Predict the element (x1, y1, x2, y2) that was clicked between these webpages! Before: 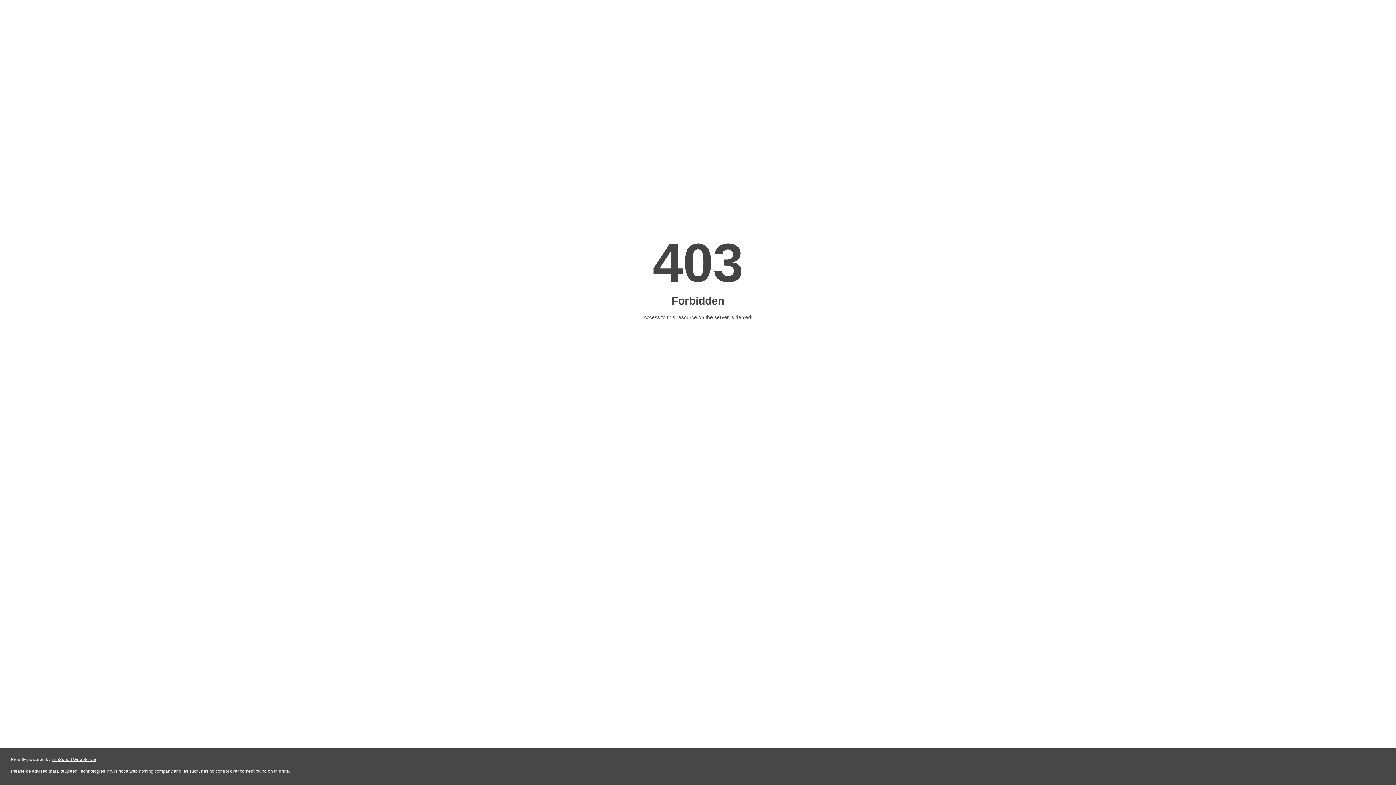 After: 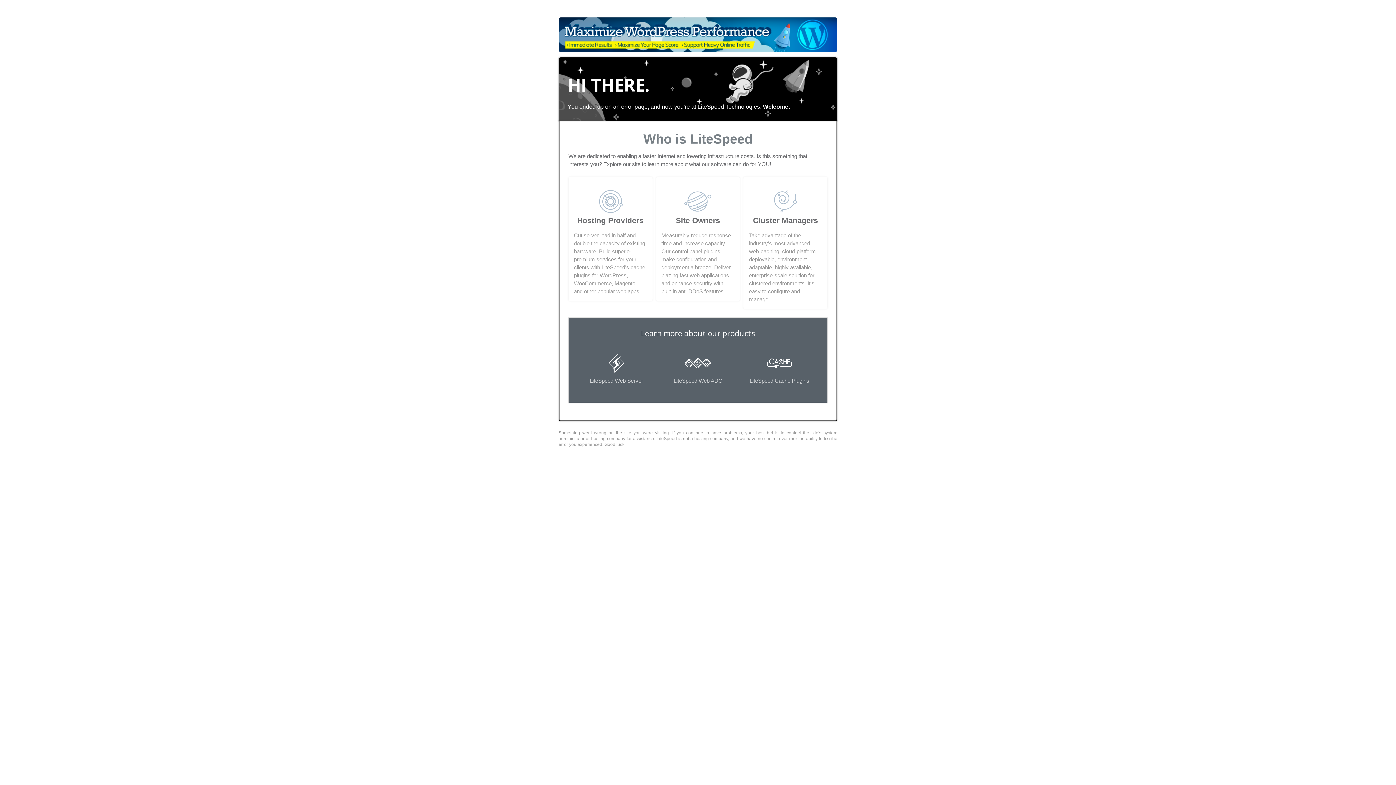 Action: label: LiteSpeed Web Server bbox: (51, 757, 96, 762)